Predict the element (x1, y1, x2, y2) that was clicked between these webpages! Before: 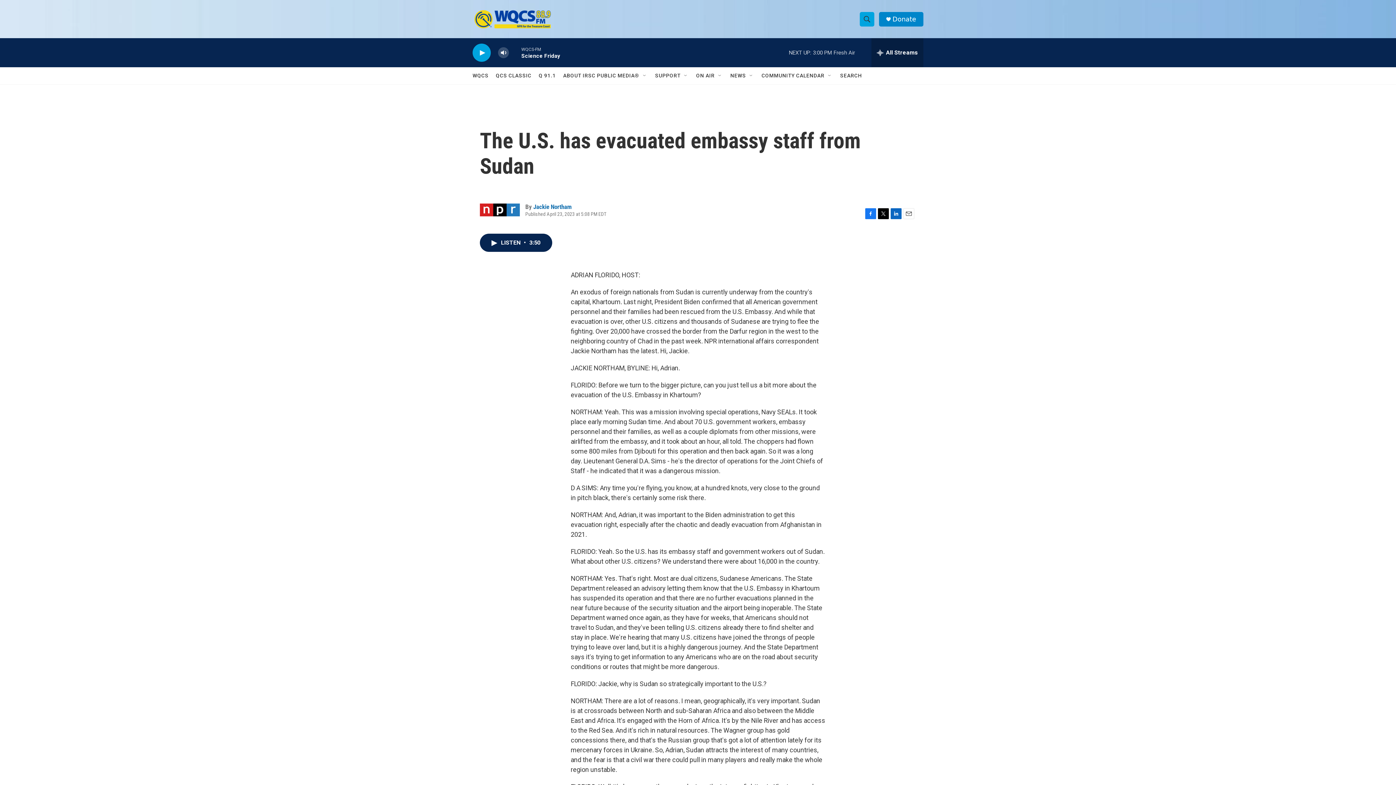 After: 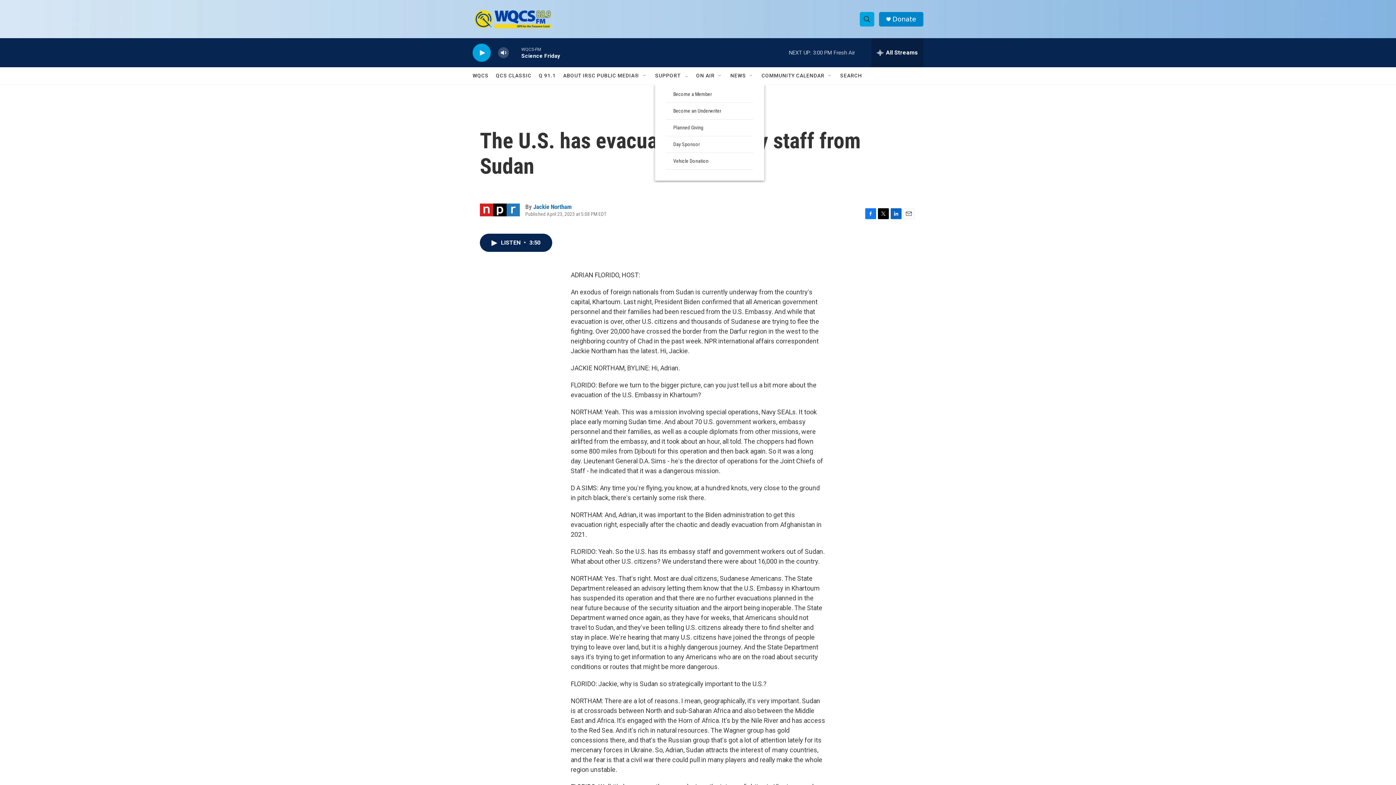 Action: label: Open Sub Navigation bbox: (683, 72, 689, 78)